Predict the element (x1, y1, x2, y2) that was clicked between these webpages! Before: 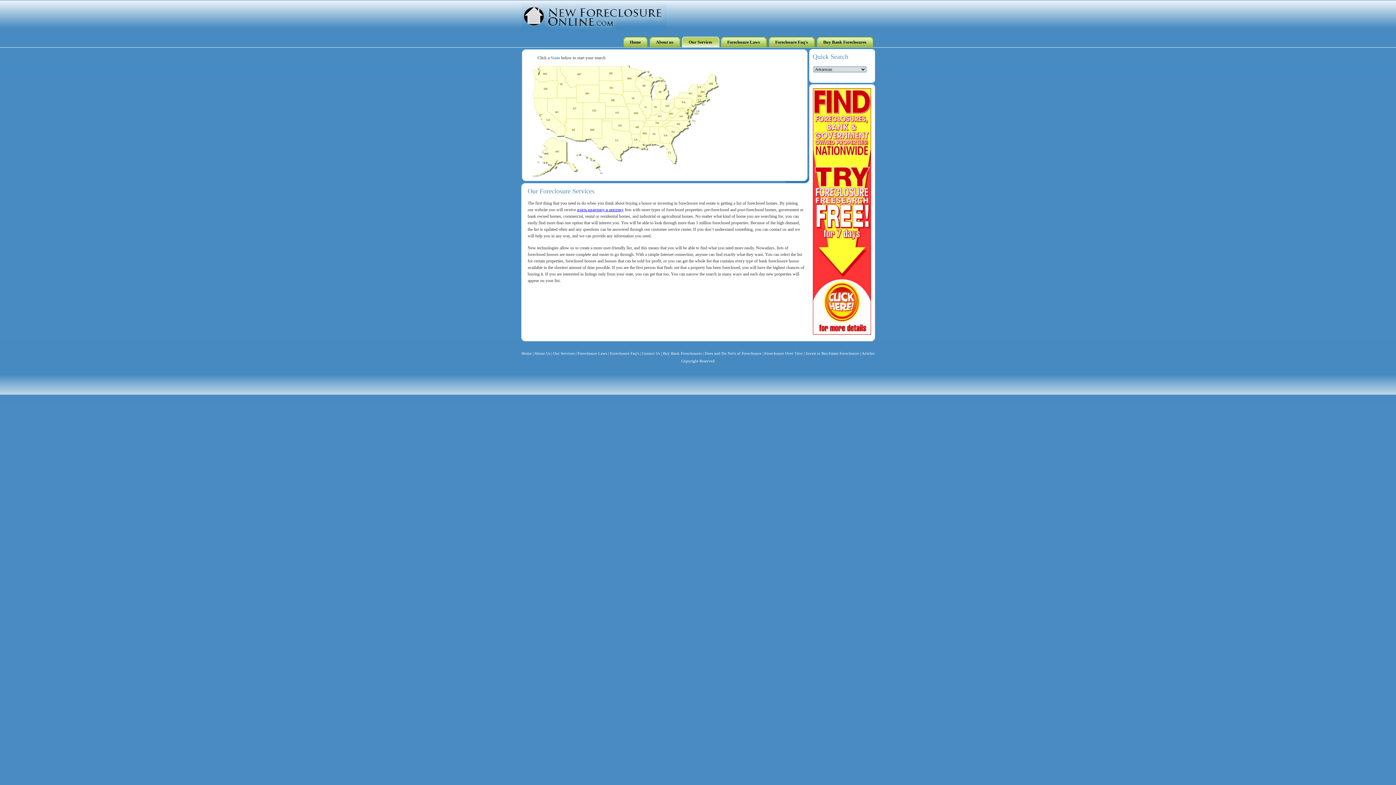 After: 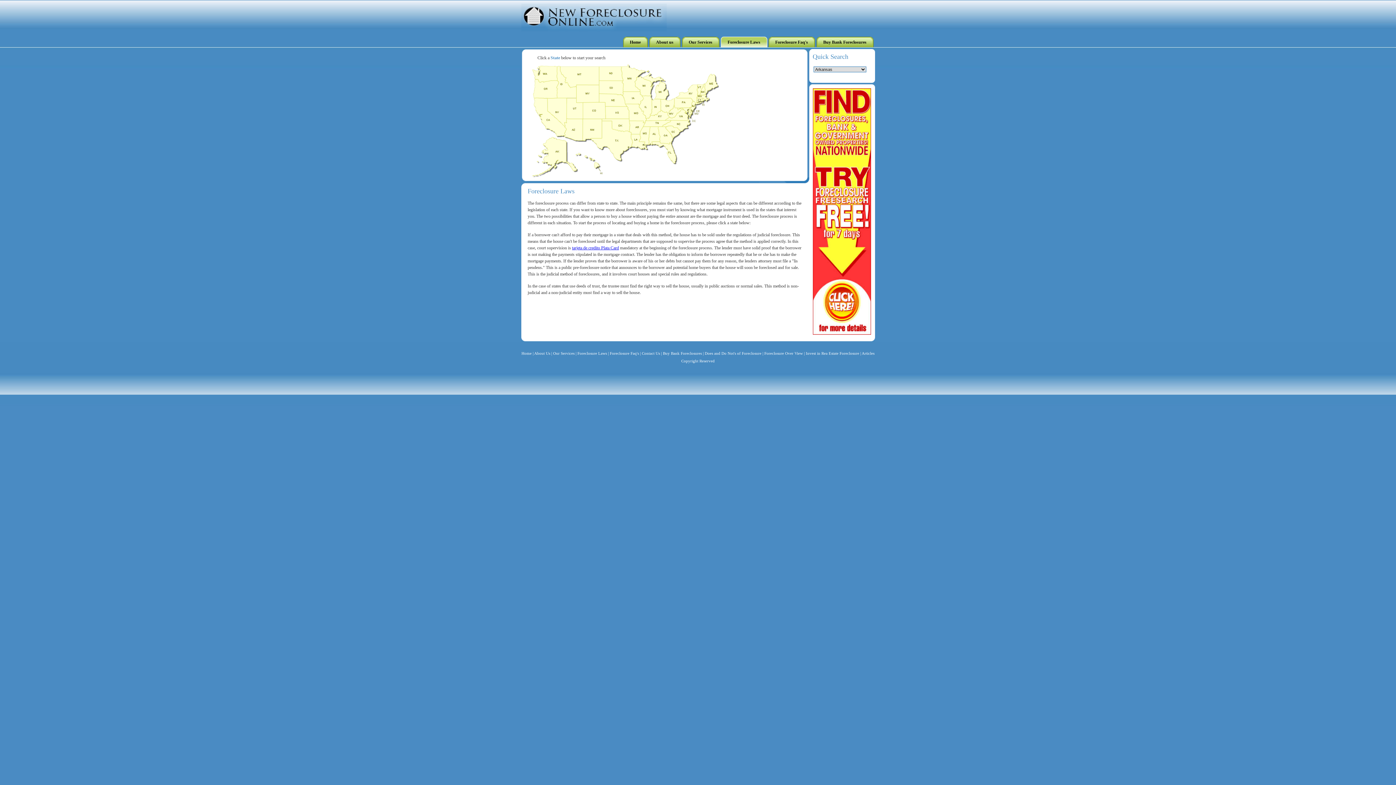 Action: bbox: (723, 36, 767, 47) label: Foreclosure Laws